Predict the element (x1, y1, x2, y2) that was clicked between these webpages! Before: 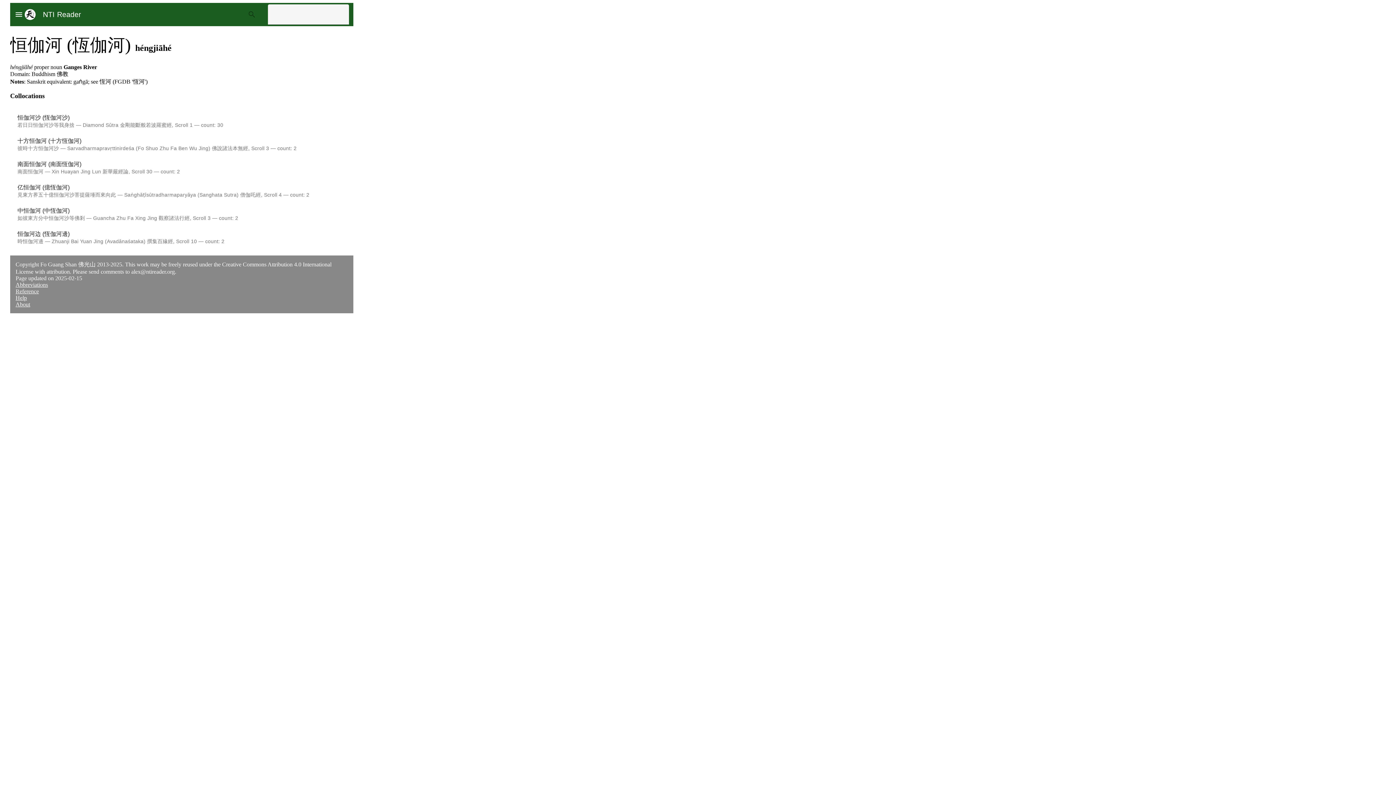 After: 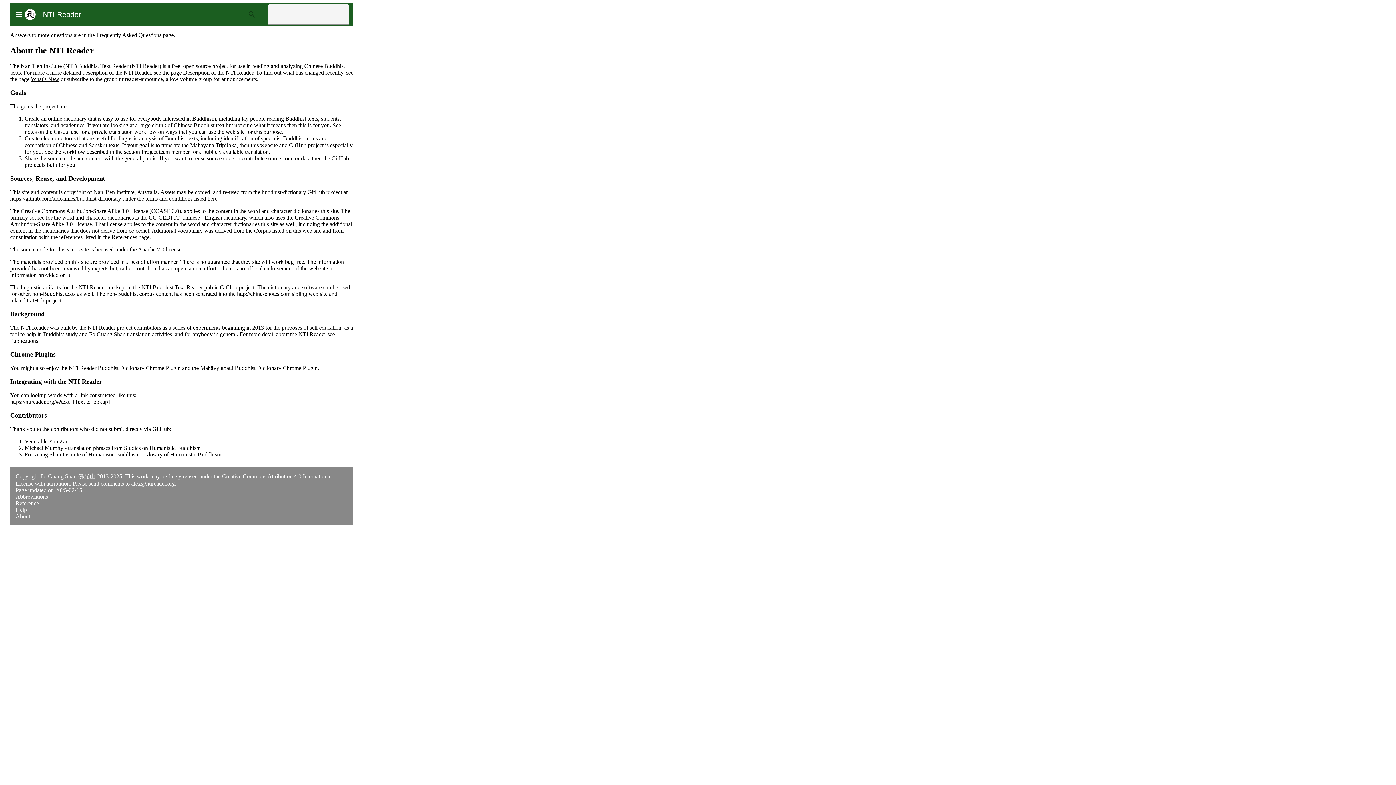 Action: label: About bbox: (15, 301, 30, 307)